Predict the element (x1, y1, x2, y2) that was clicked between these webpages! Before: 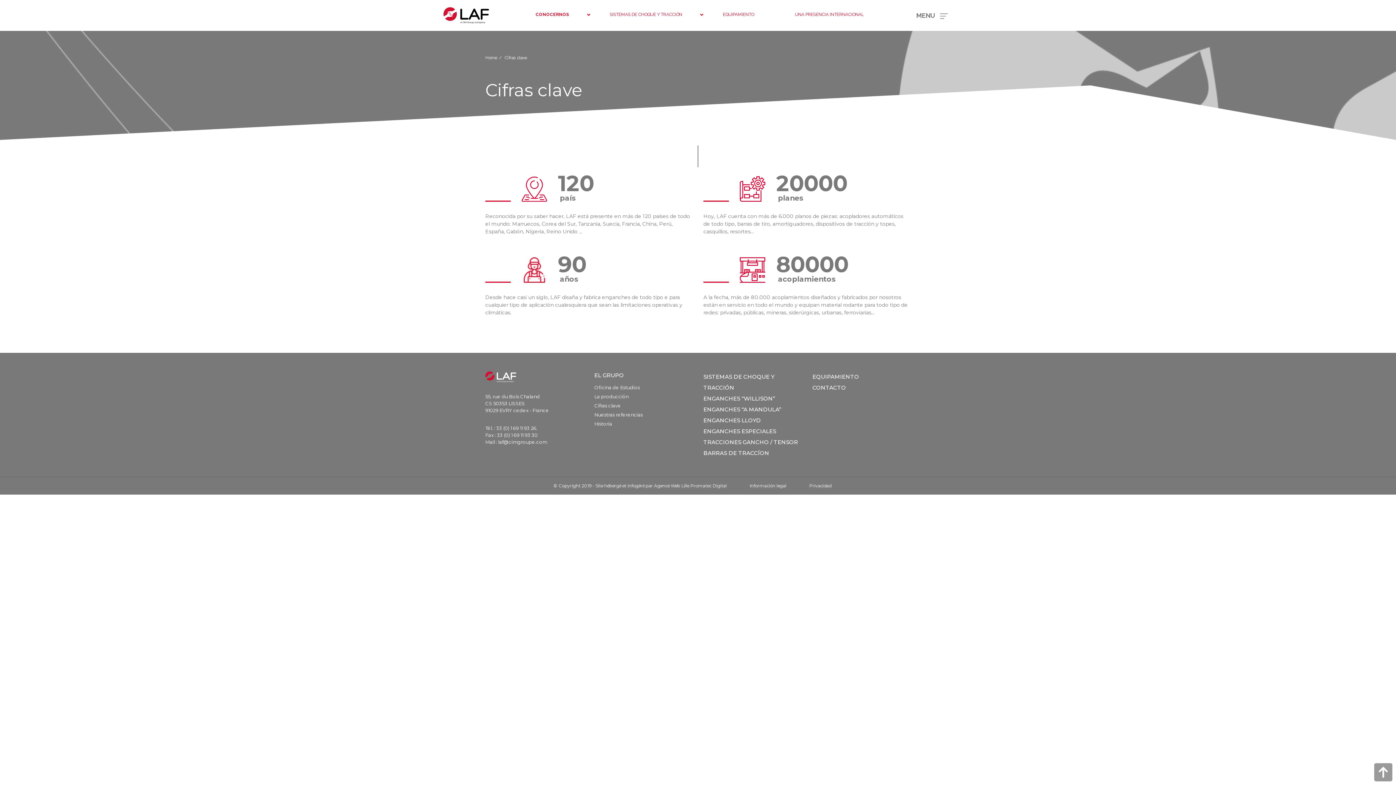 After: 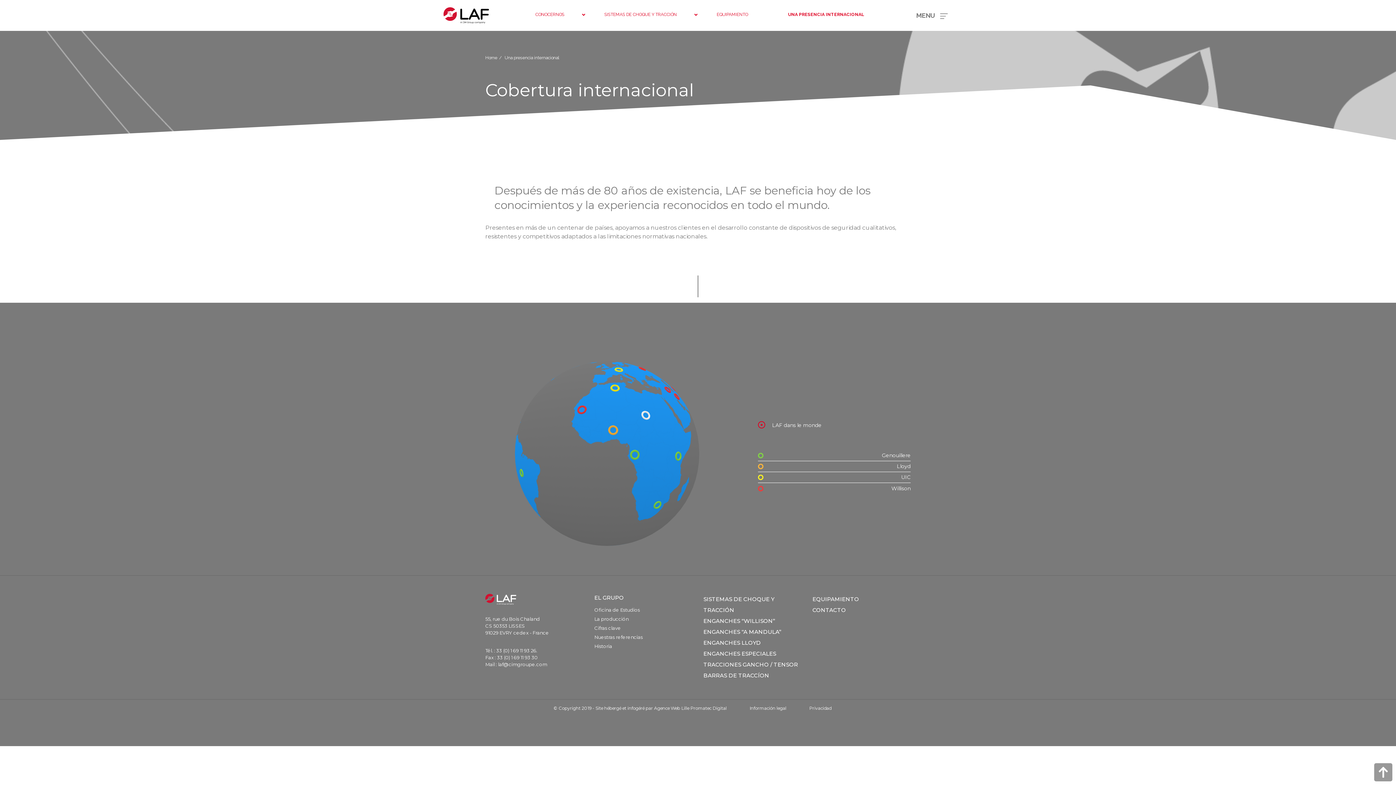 Action: label: UNA PRESENCIA INTERNACIONAL bbox: (777, 0, 887, 29)